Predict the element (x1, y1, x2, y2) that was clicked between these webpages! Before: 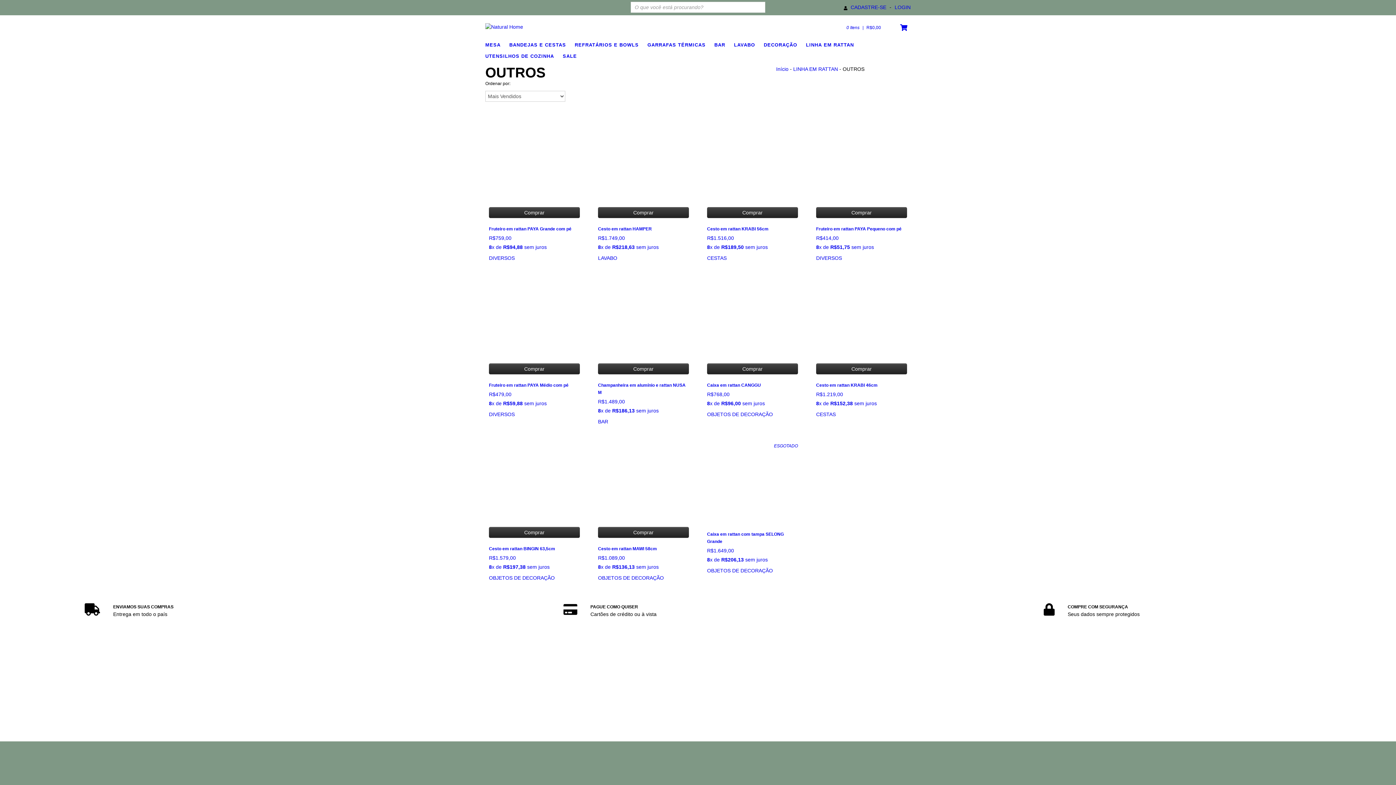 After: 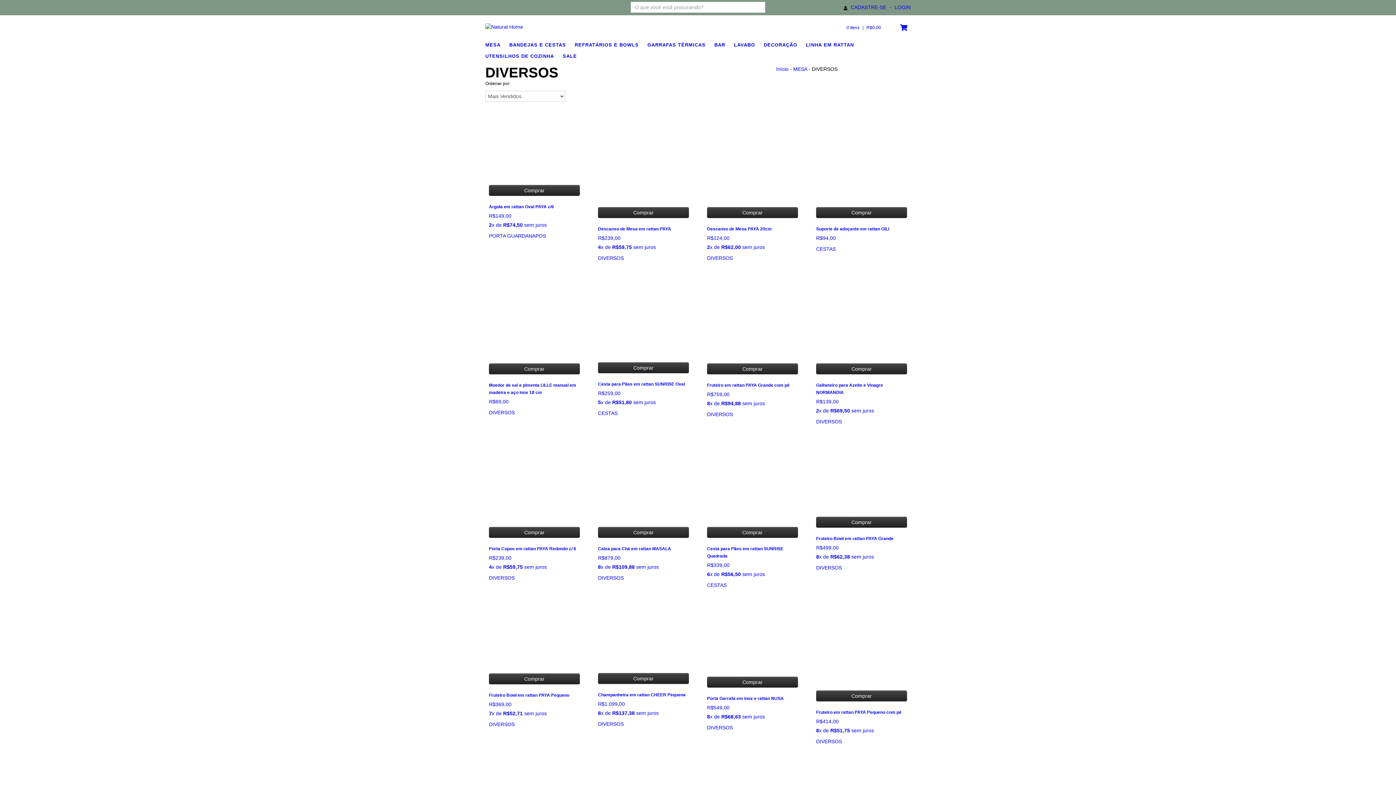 Action: label: DIVERSOS bbox: (489, 411, 514, 417)